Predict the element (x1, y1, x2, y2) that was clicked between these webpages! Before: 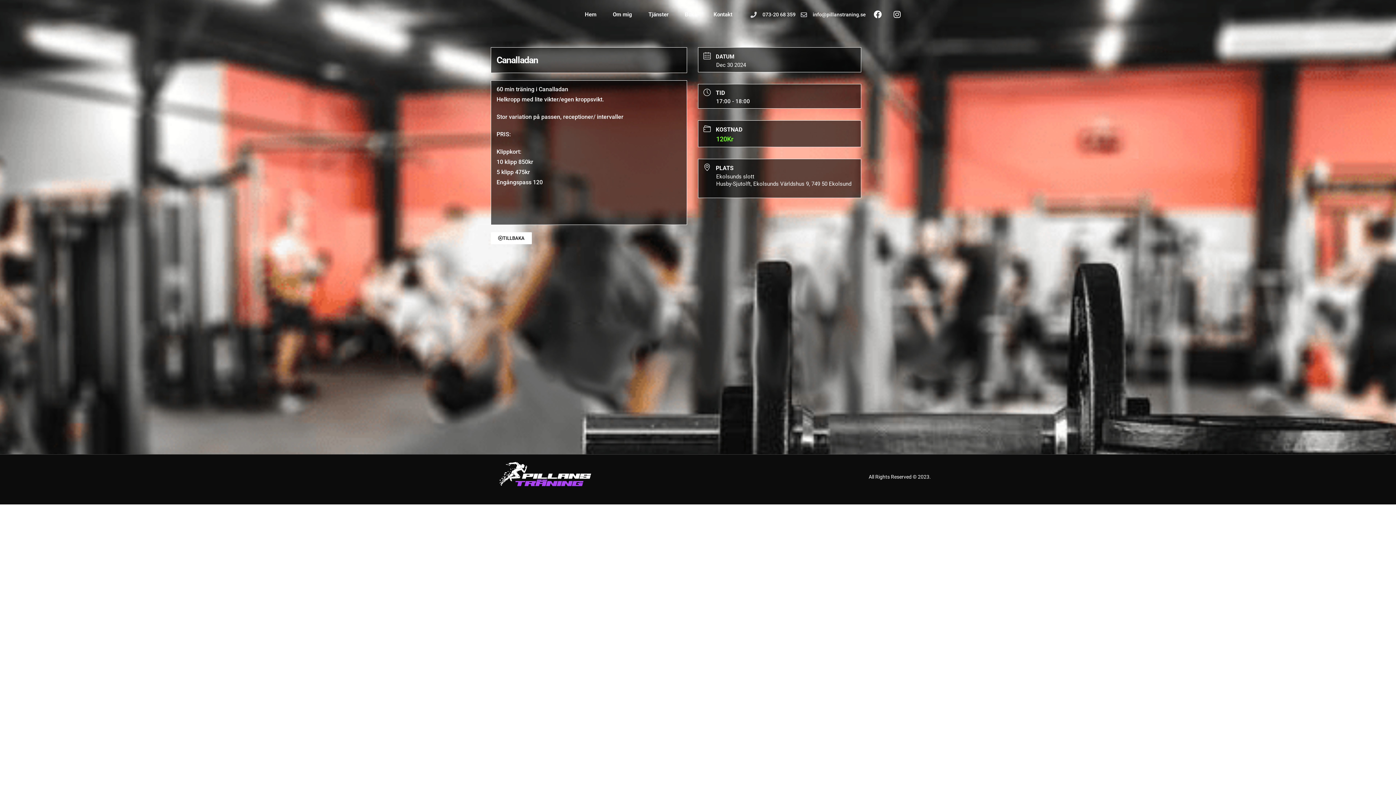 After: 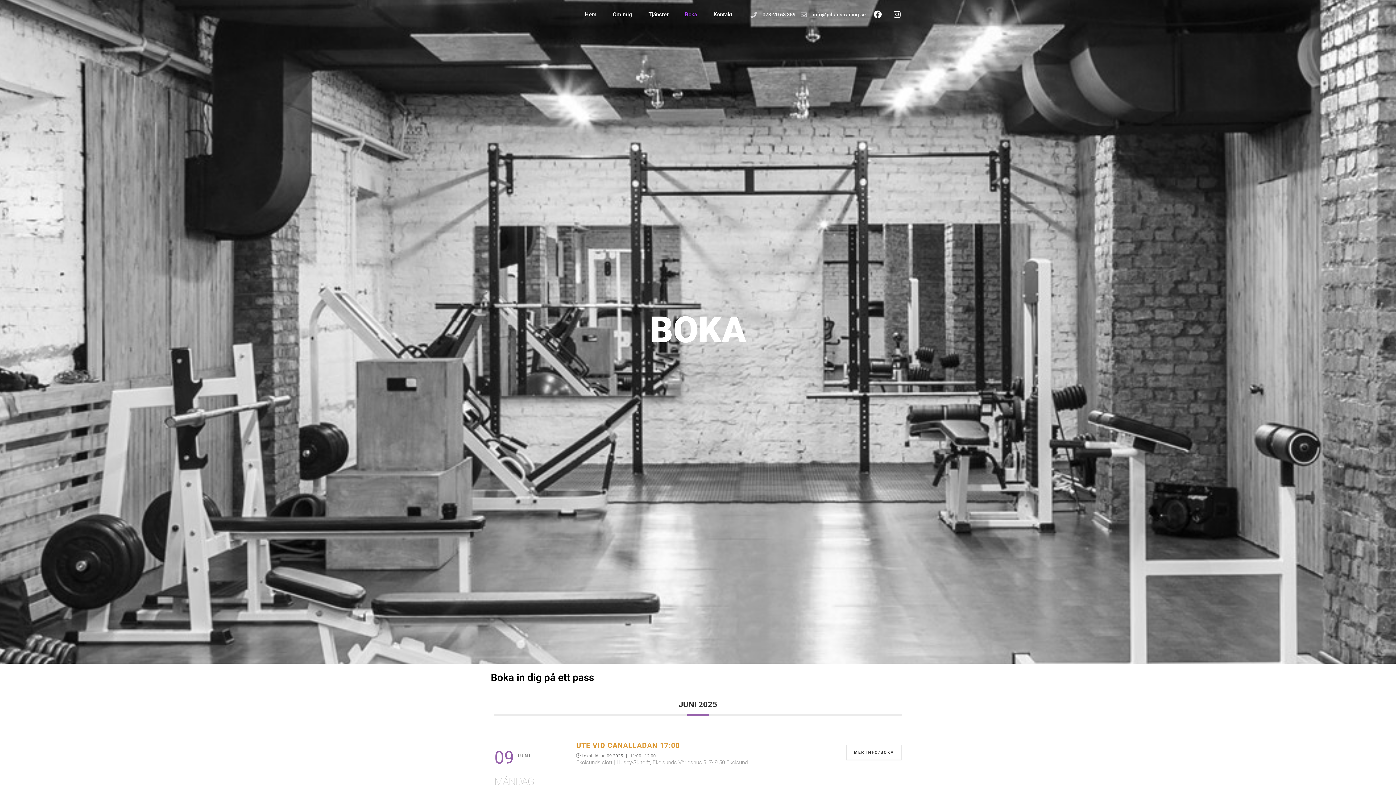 Action: bbox: (677, 6, 704, 22) label: Boka